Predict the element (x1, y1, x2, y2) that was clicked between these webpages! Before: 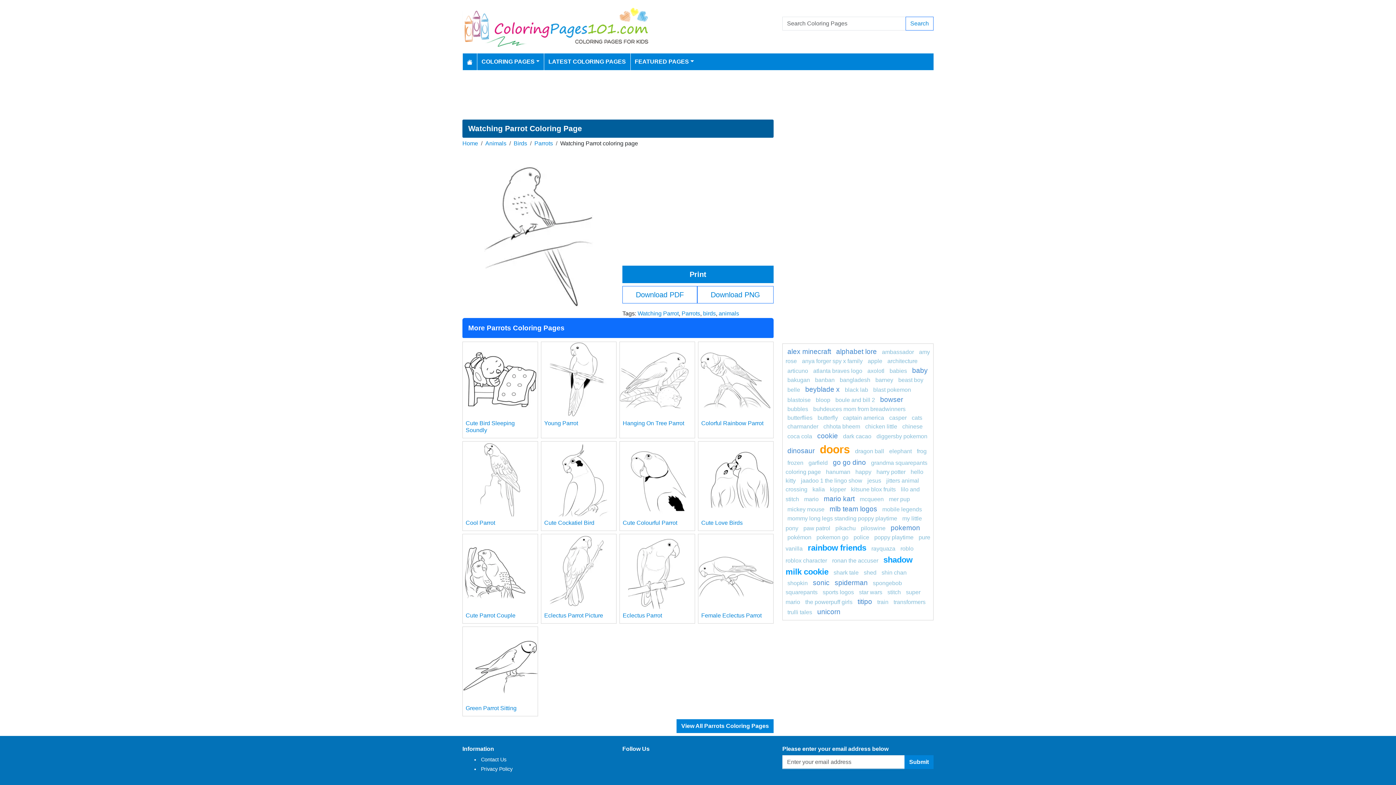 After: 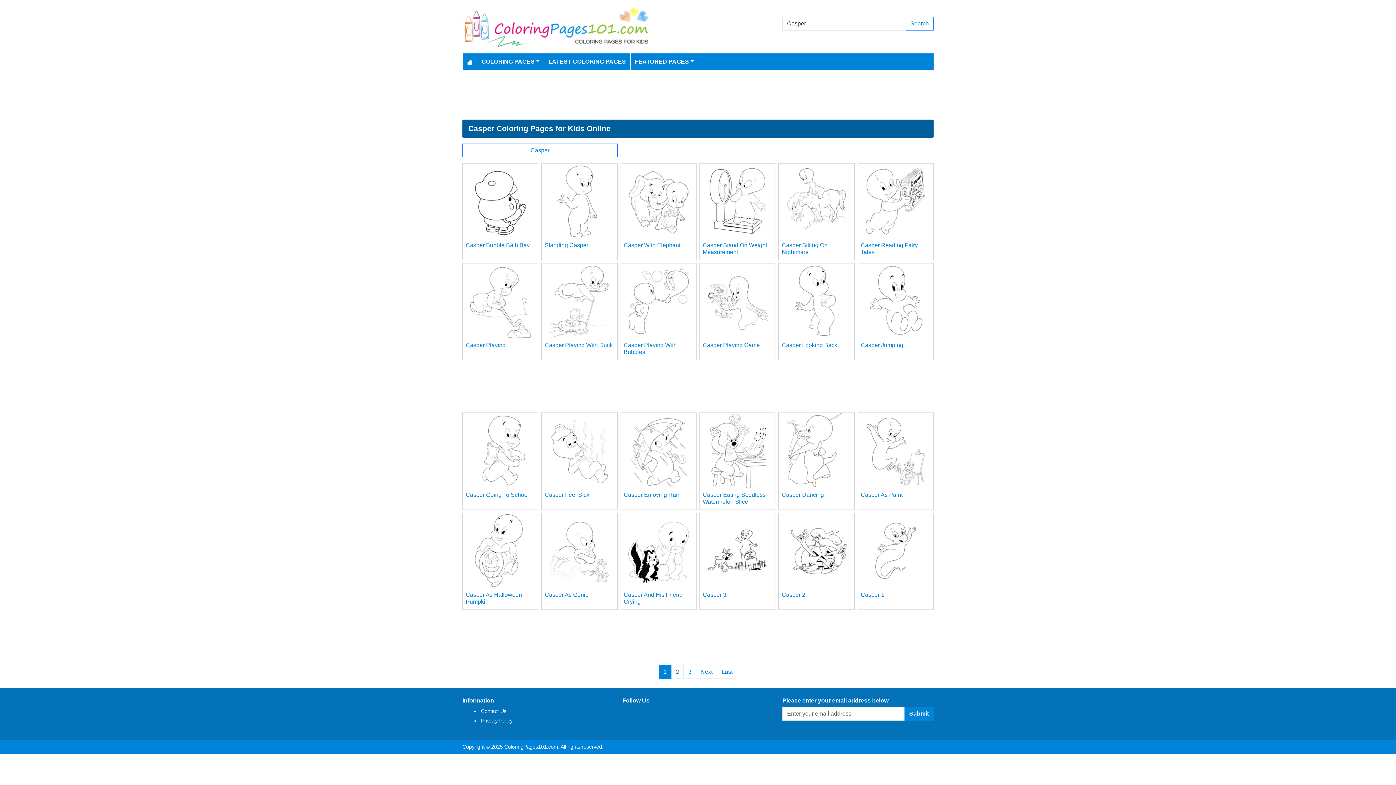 Action: bbox: (889, 414, 906, 421) label: casper